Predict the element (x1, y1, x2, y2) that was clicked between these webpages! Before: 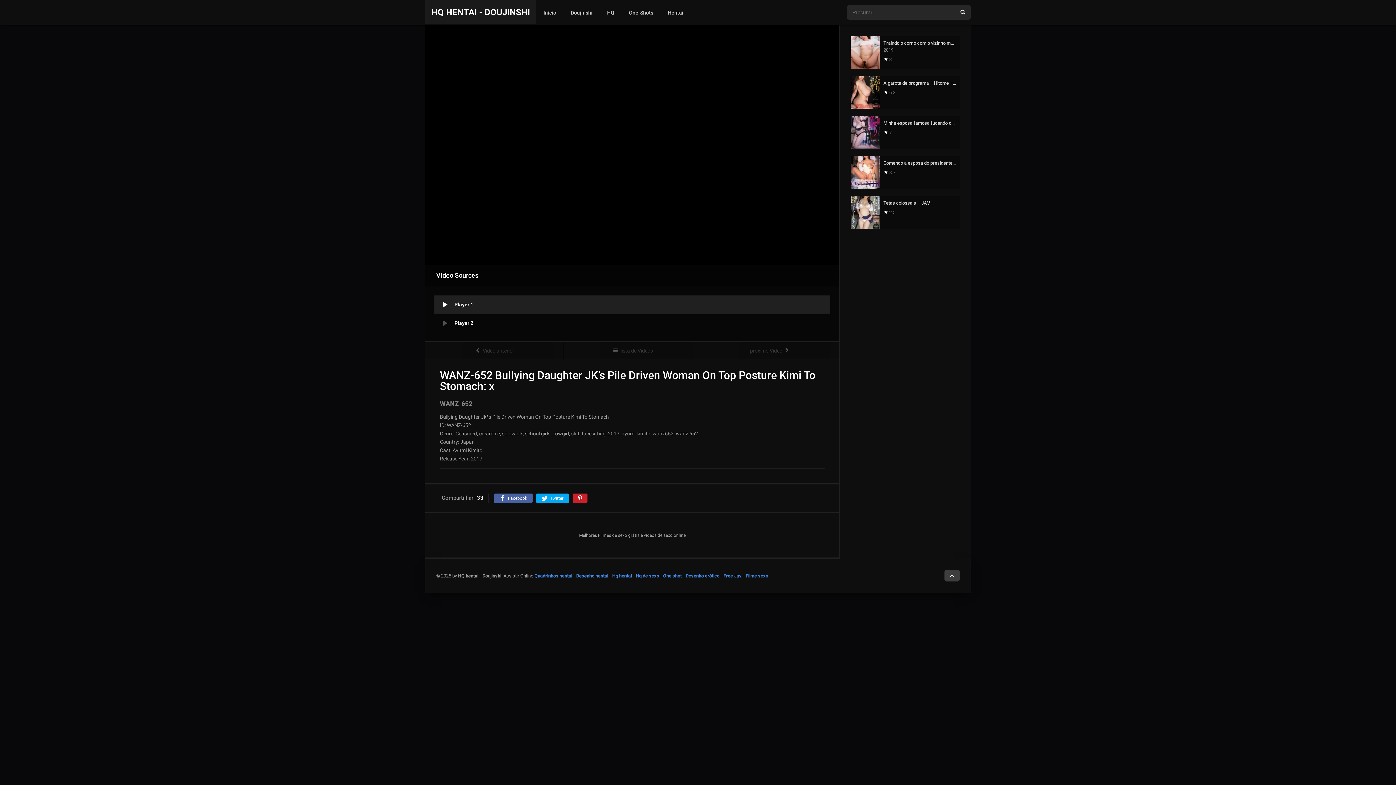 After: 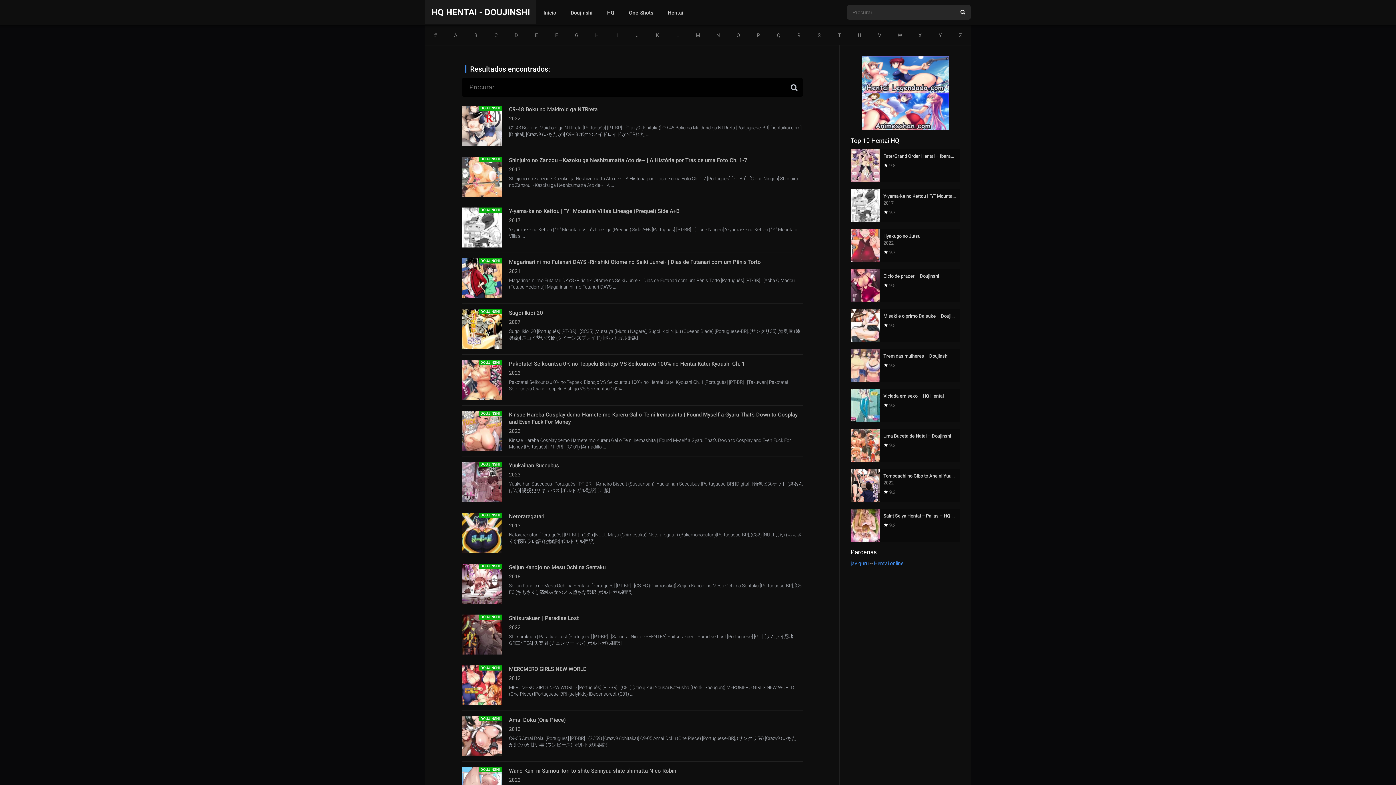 Action: bbox: (955, 5, 970, 19)